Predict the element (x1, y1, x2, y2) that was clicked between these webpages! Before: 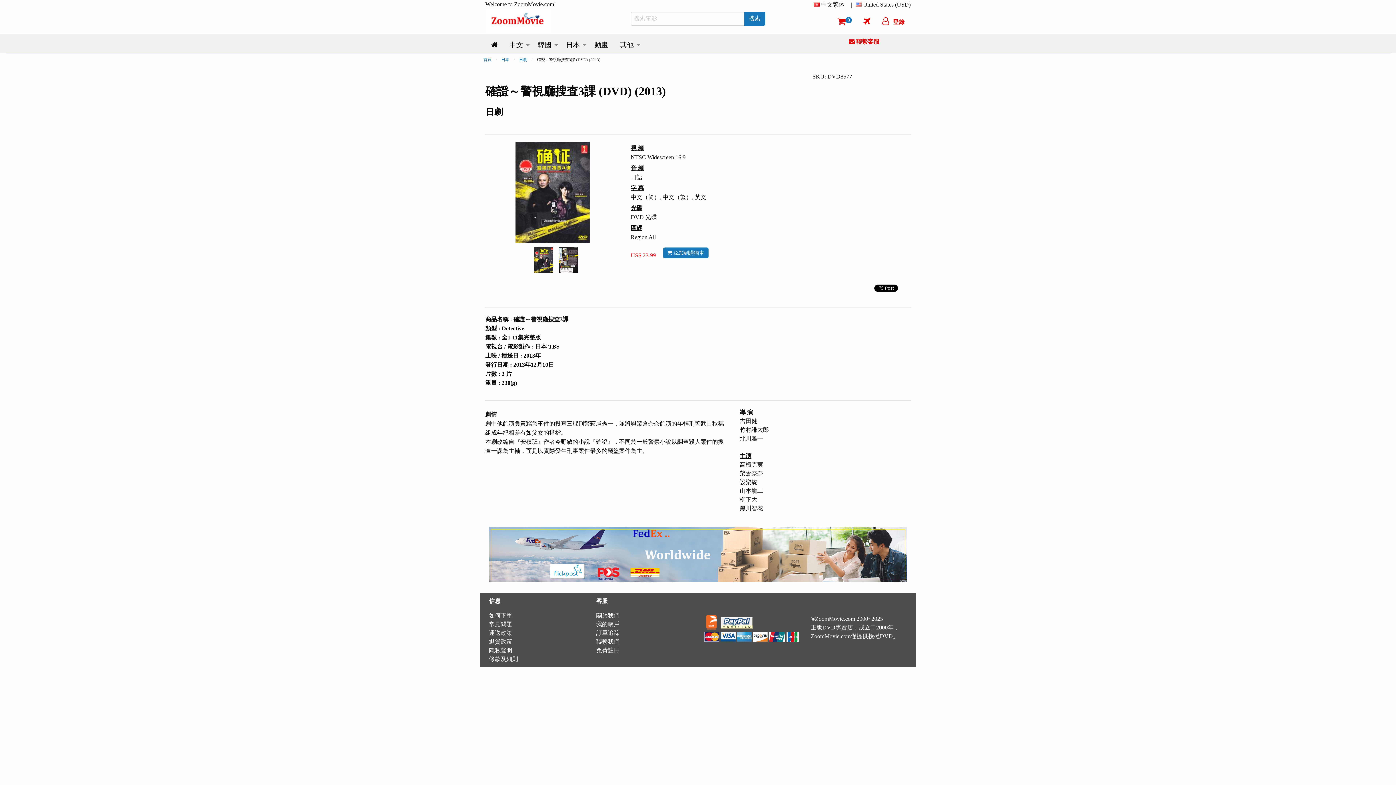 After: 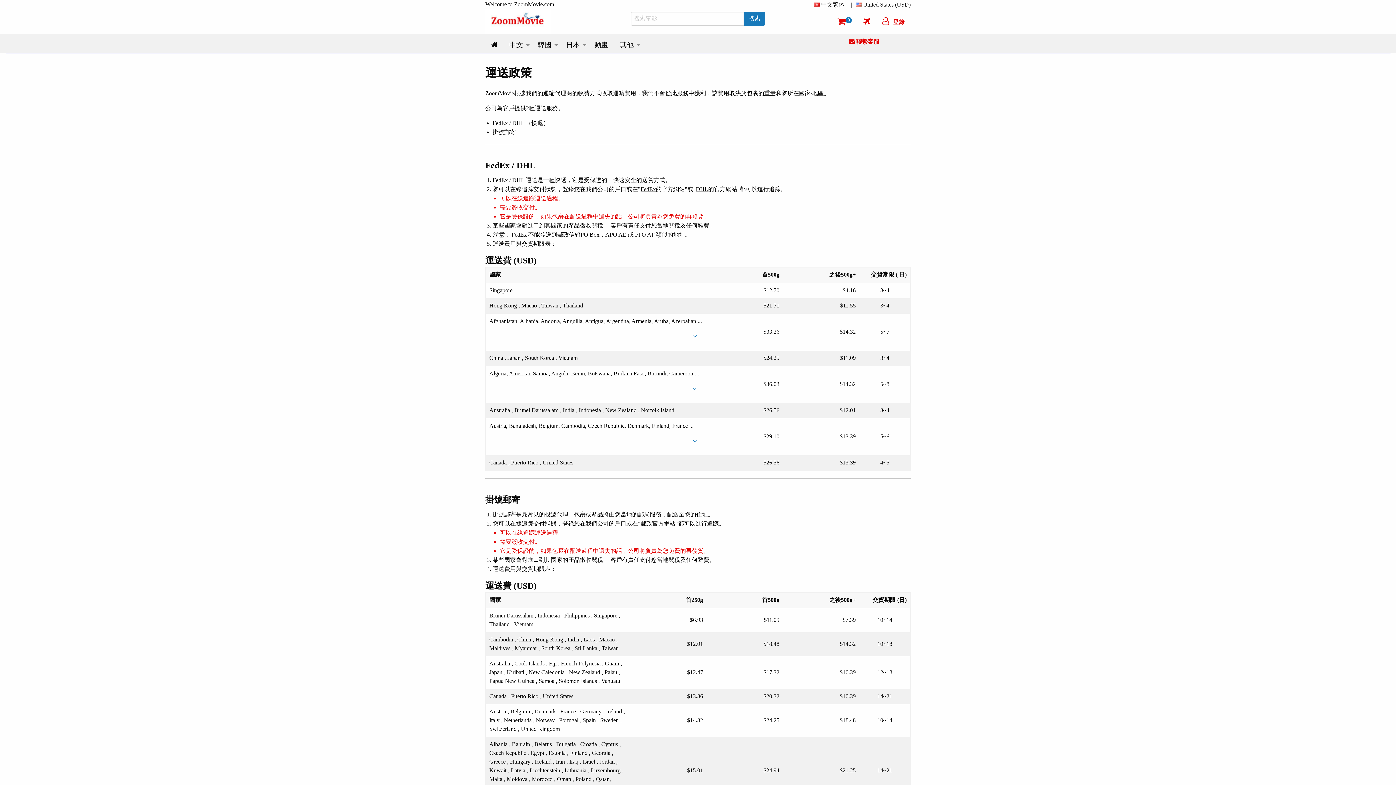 Action: bbox: (485, 551, 910, 557)